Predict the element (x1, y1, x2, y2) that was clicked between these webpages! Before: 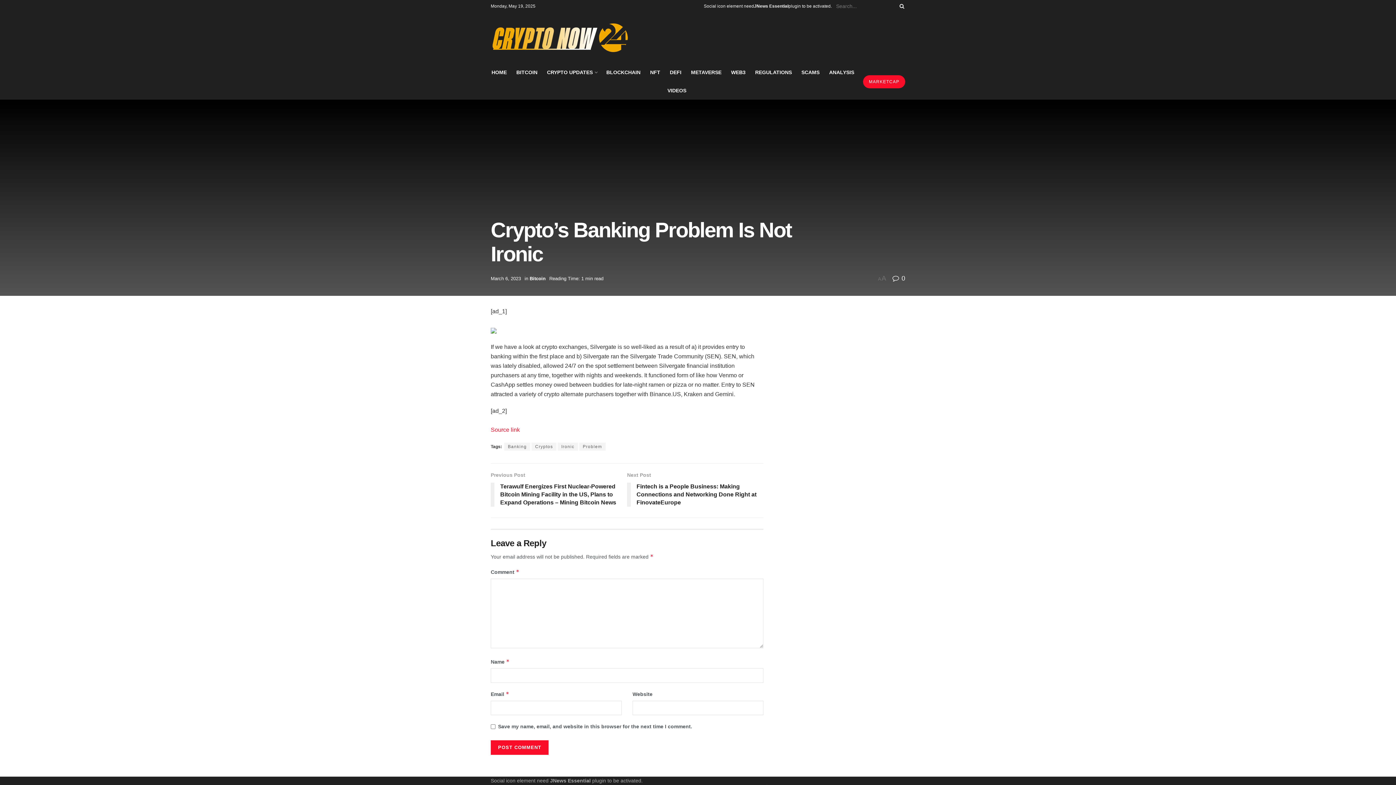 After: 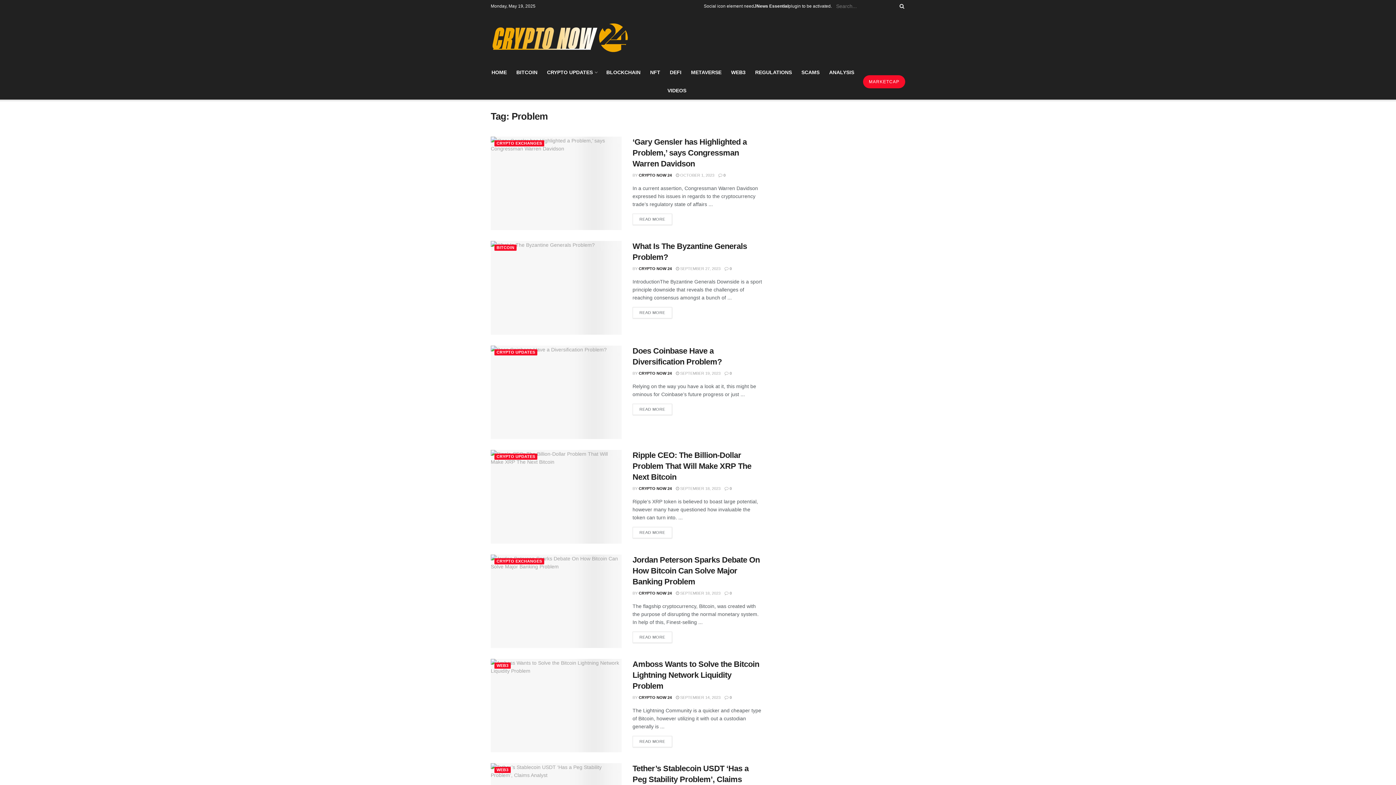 Action: label: Problem bbox: (579, 442, 605, 450)